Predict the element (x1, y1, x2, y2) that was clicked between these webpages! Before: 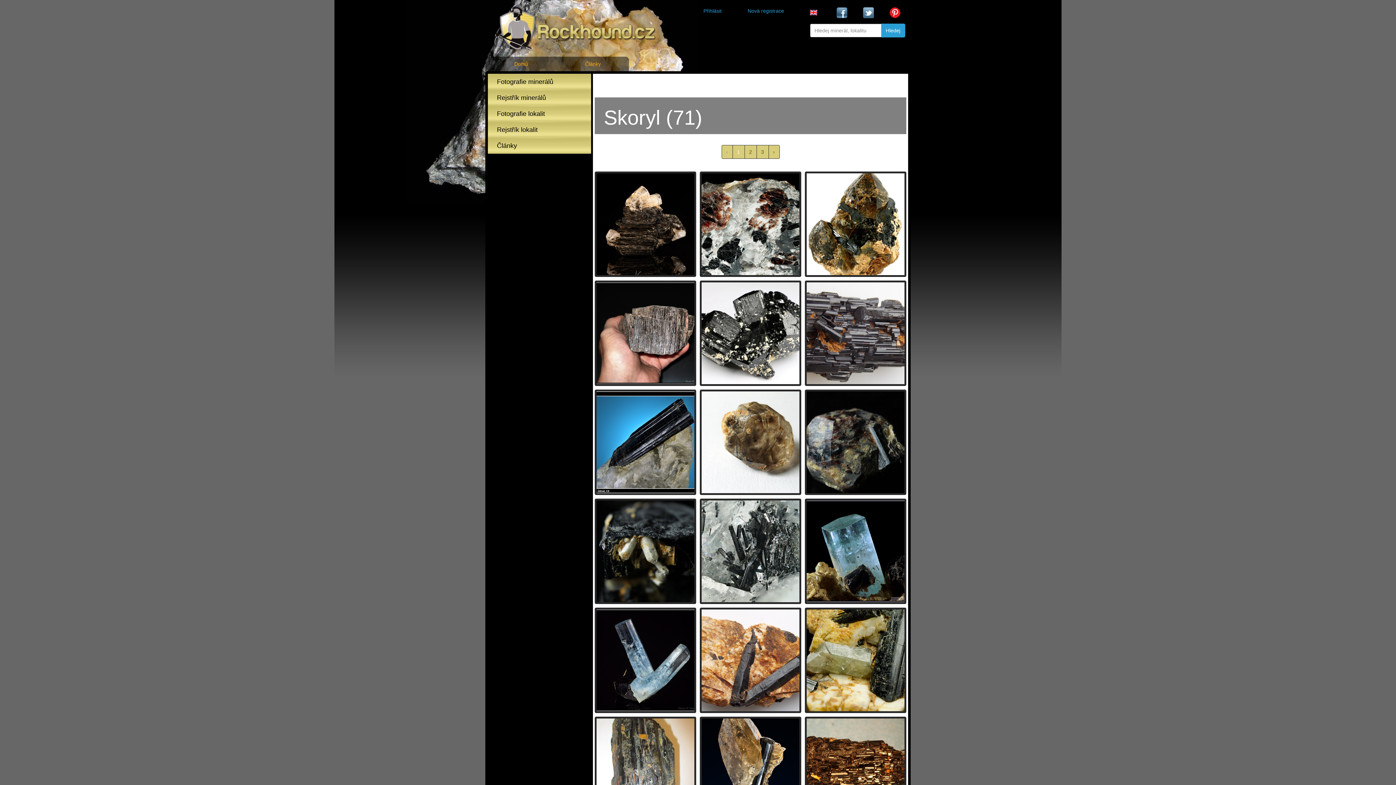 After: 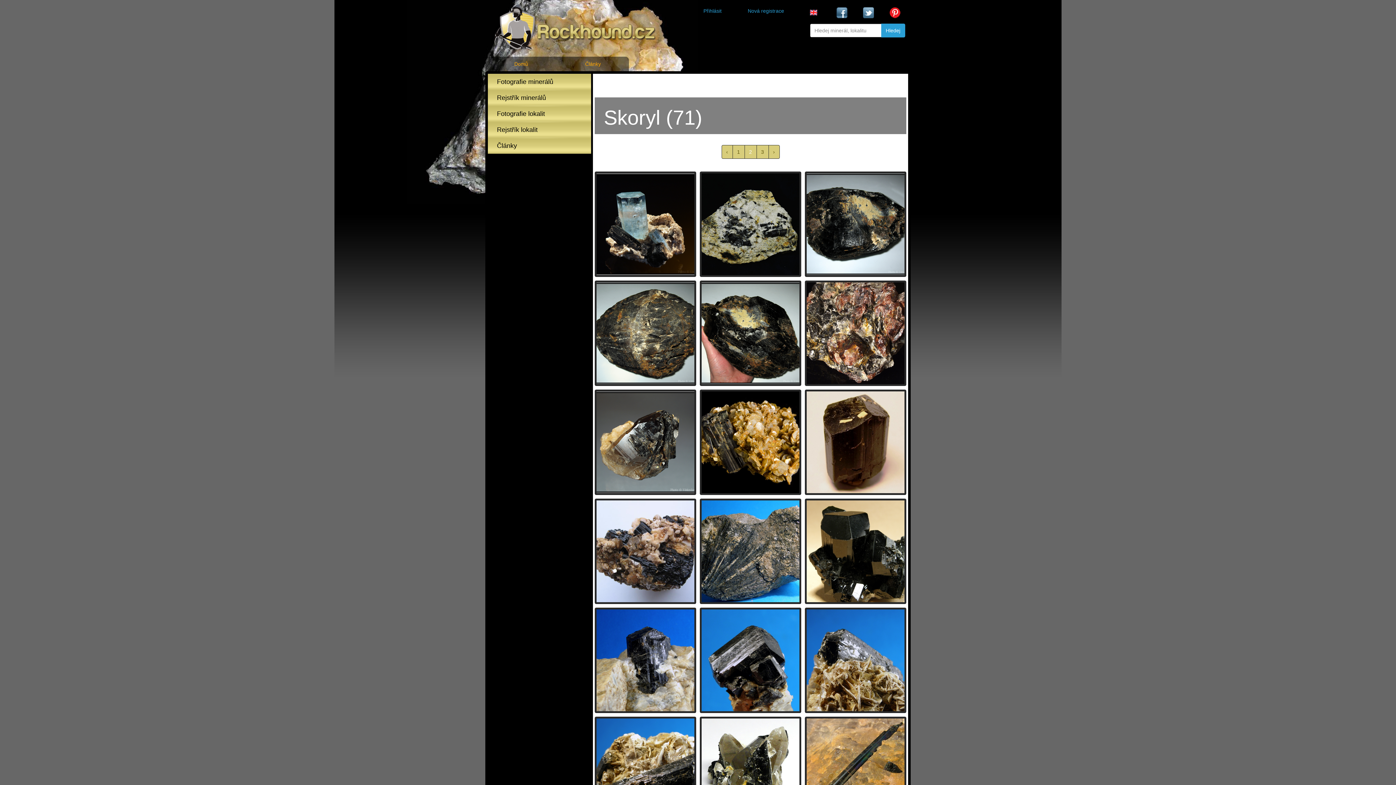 Action: bbox: (768, 145, 779, 159) label: další »